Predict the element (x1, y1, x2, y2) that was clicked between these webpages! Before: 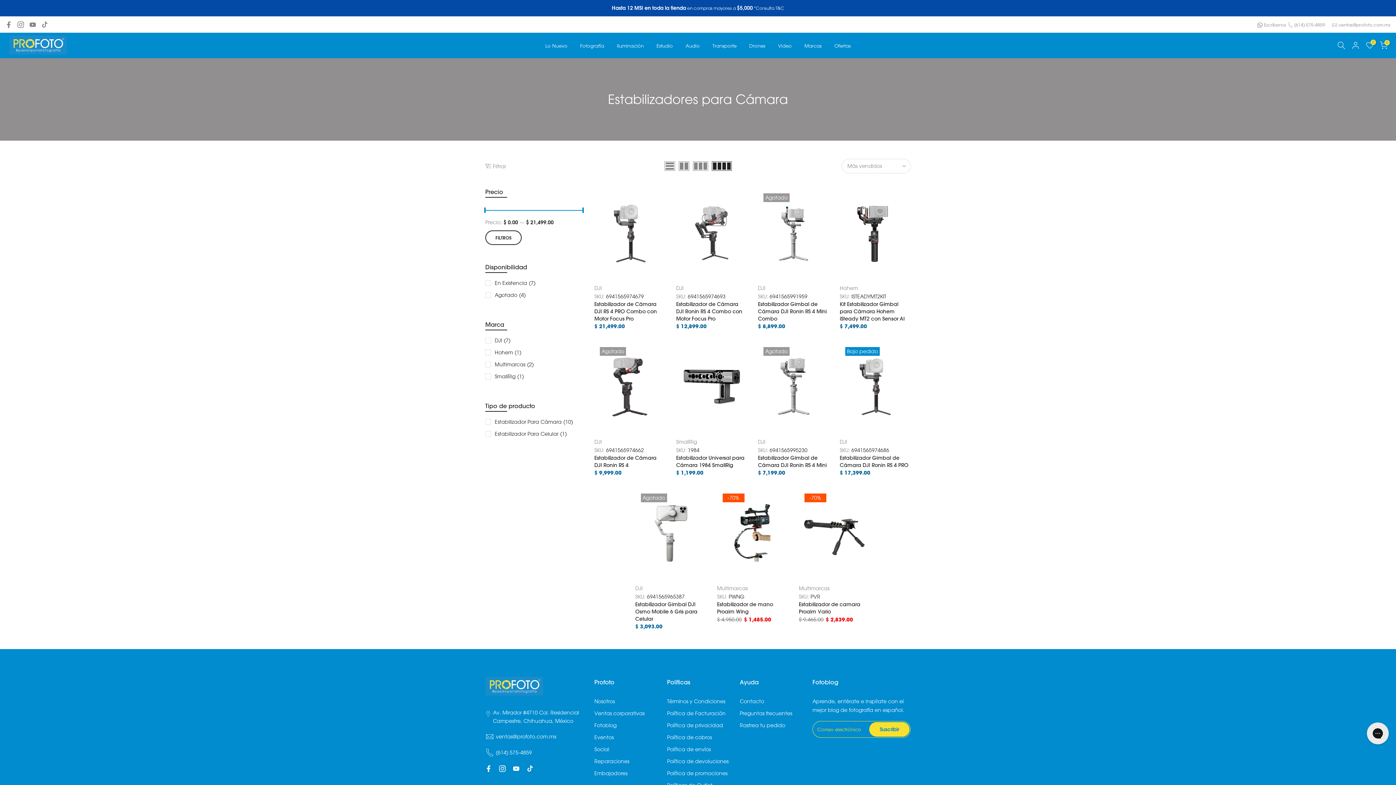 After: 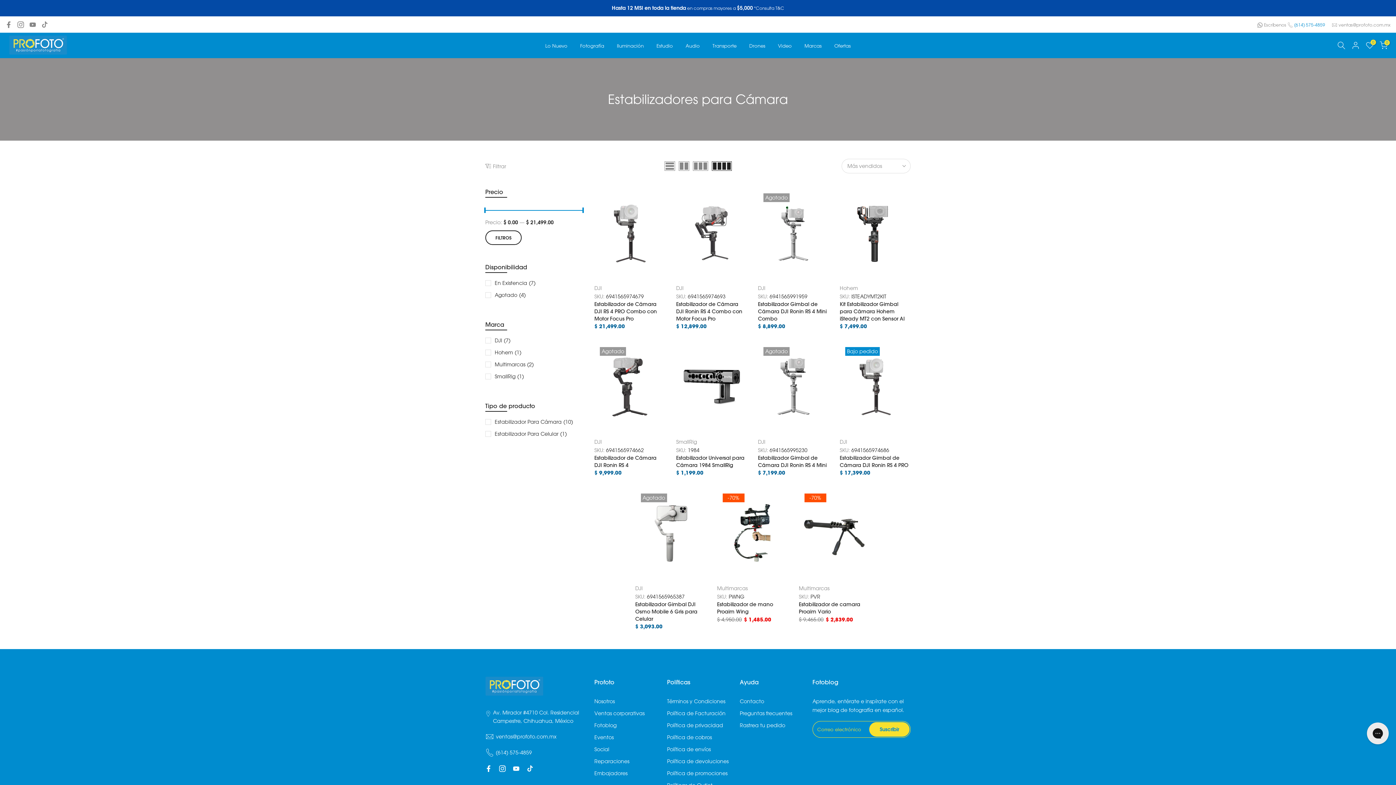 Action: label: (614) 575-4859 bbox: (1294, 21, 1325, 27)